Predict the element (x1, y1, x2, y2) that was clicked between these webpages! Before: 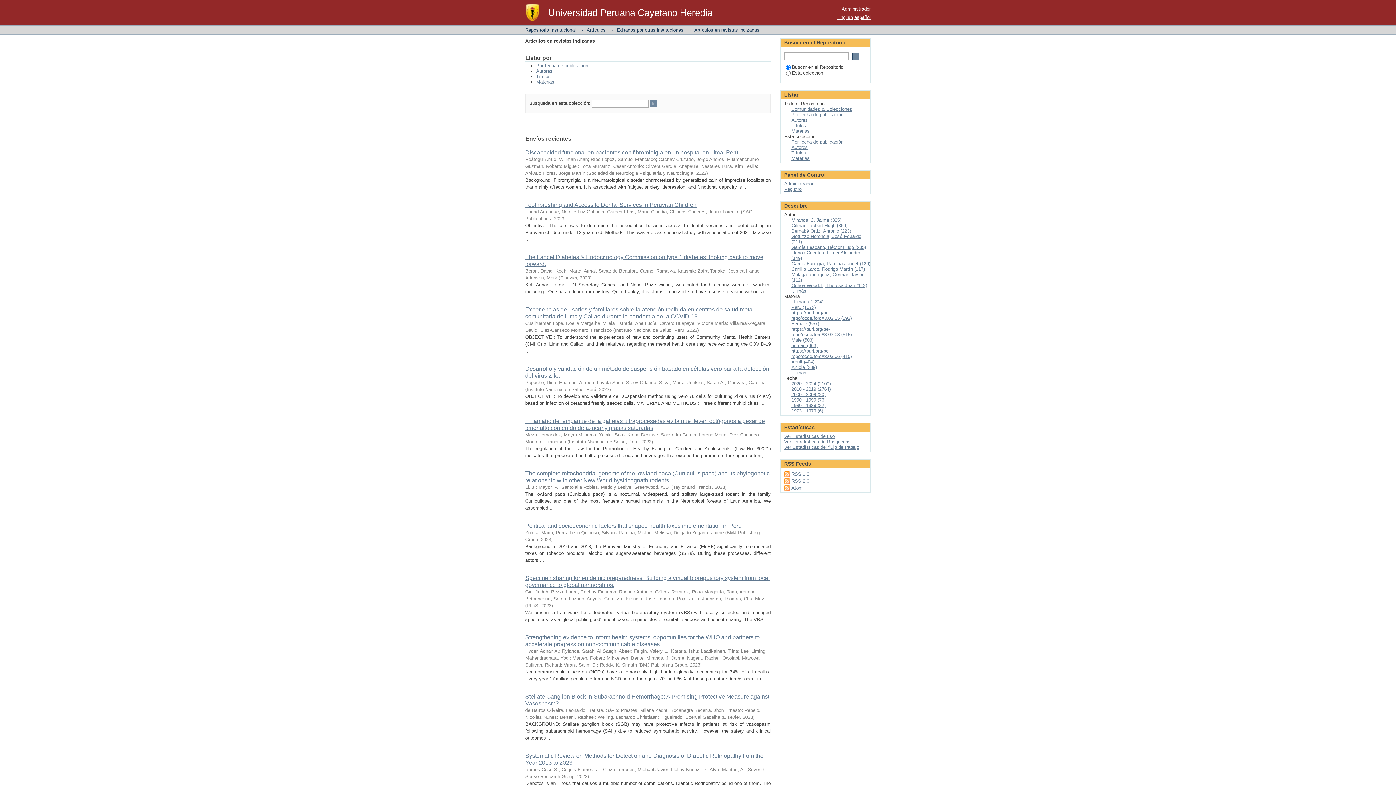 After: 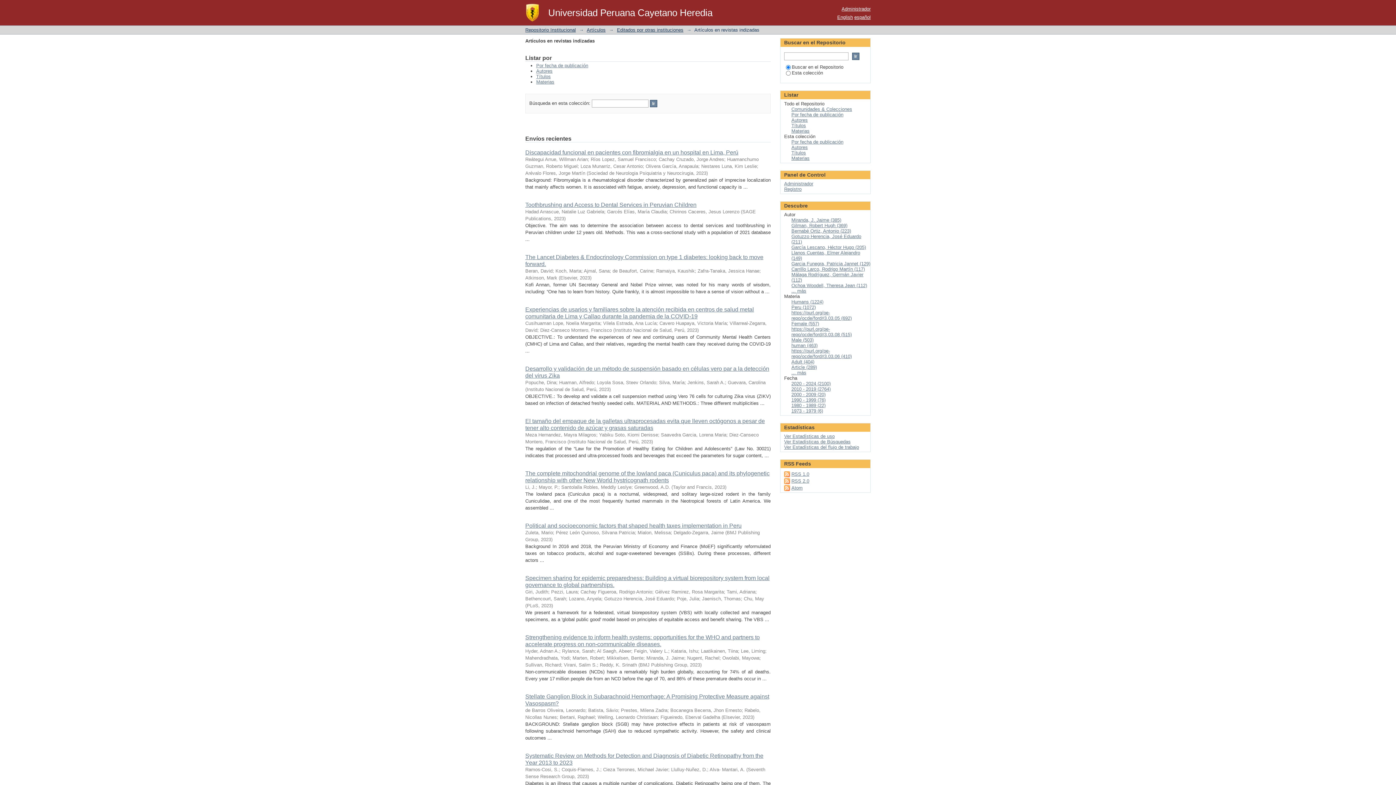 Action: label: español bbox: (854, 14, 870, 20)